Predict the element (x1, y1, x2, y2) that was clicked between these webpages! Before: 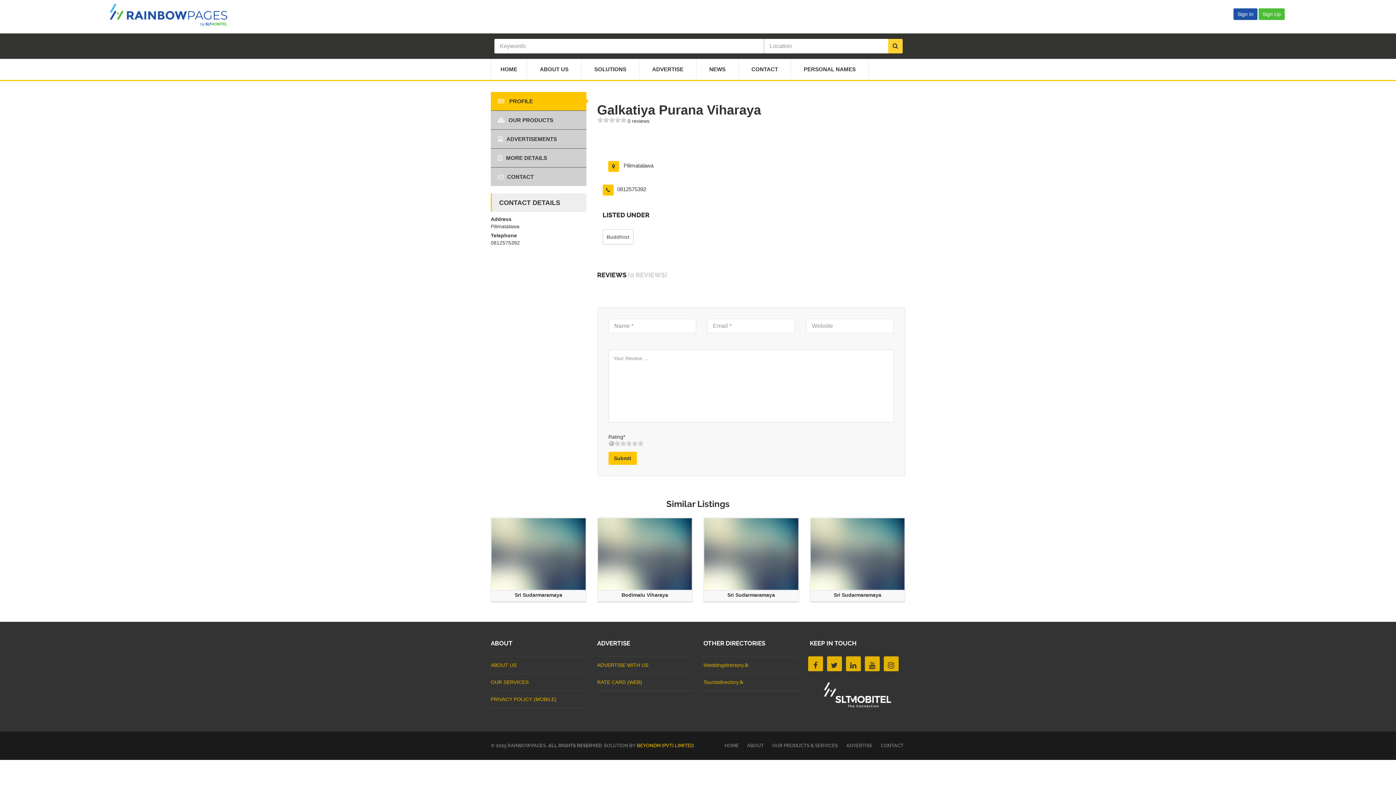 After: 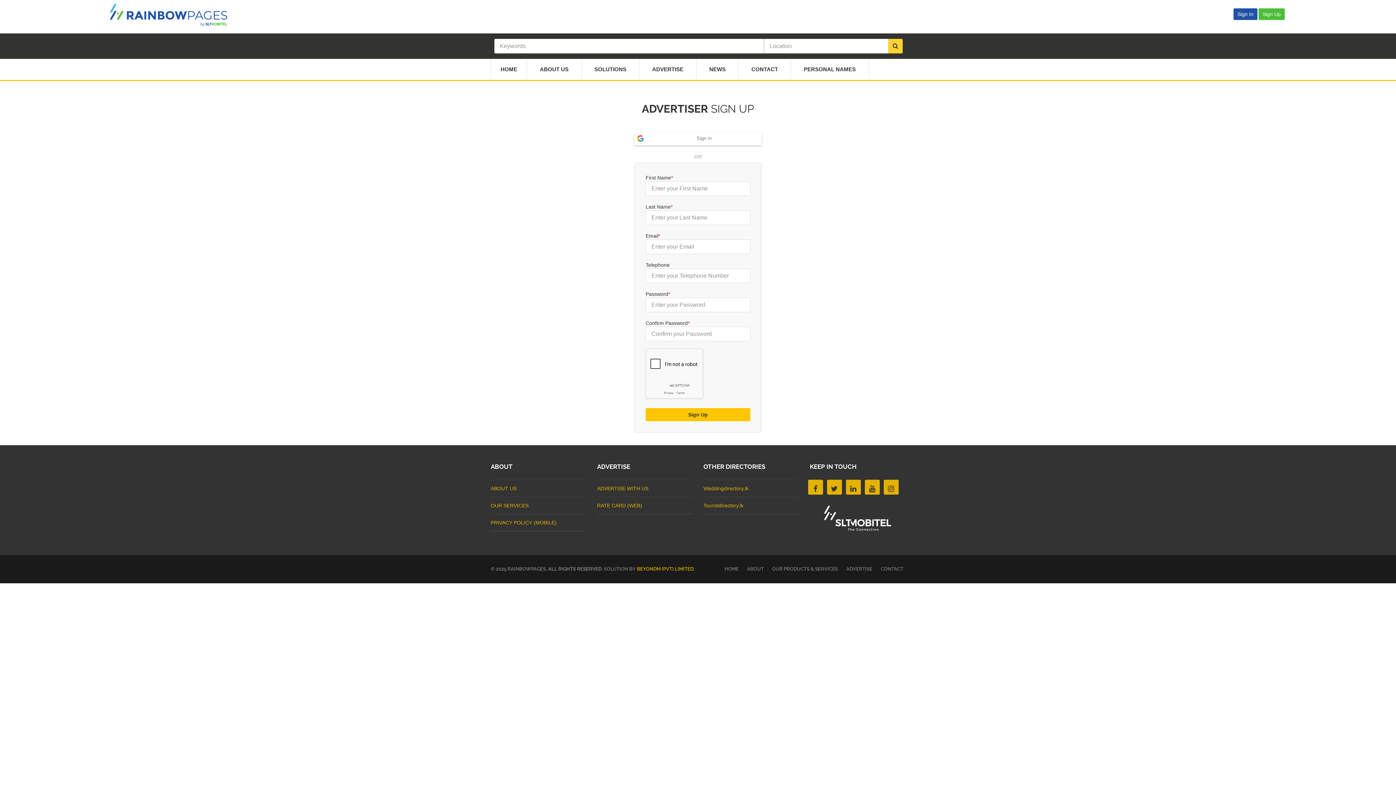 Action: label: Sign Up bbox: (1258, 8, 1286, 19)